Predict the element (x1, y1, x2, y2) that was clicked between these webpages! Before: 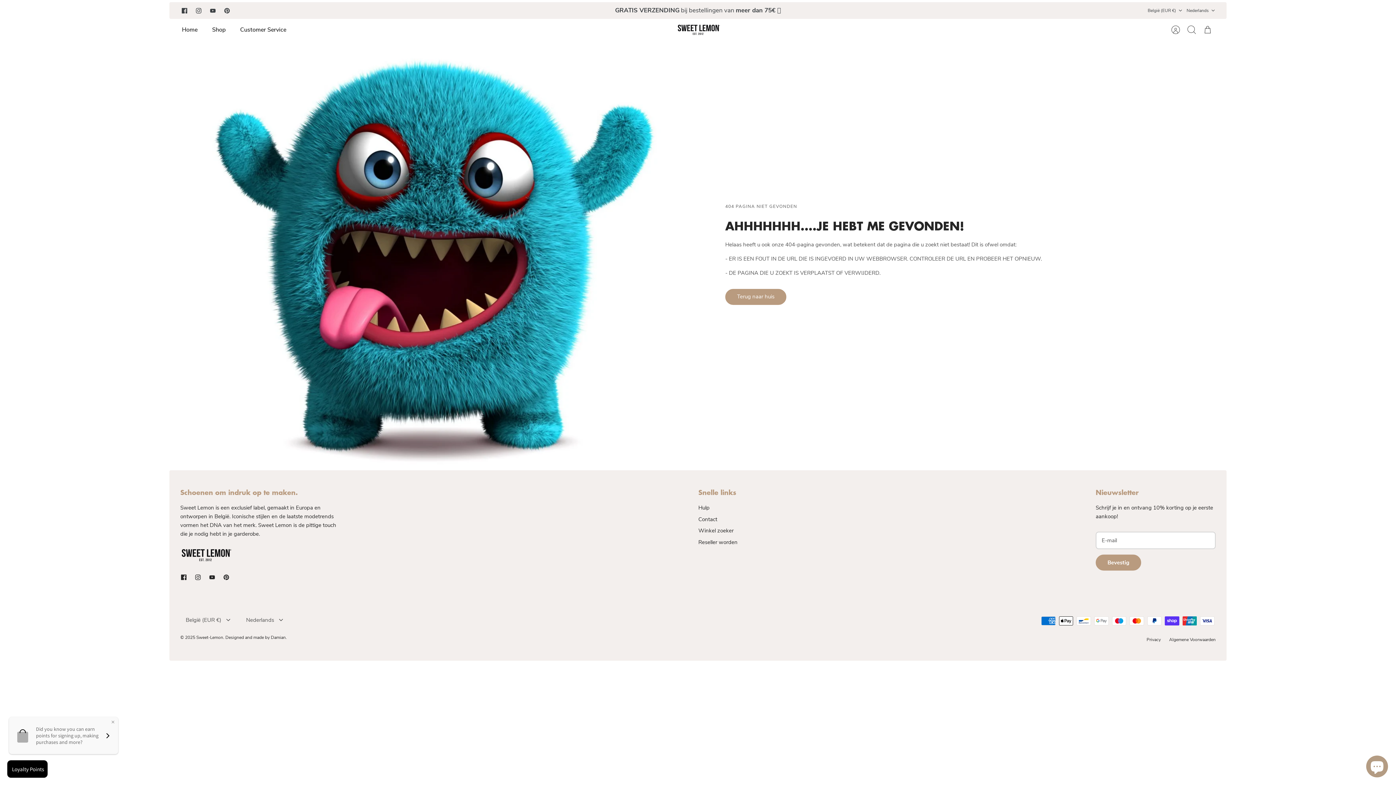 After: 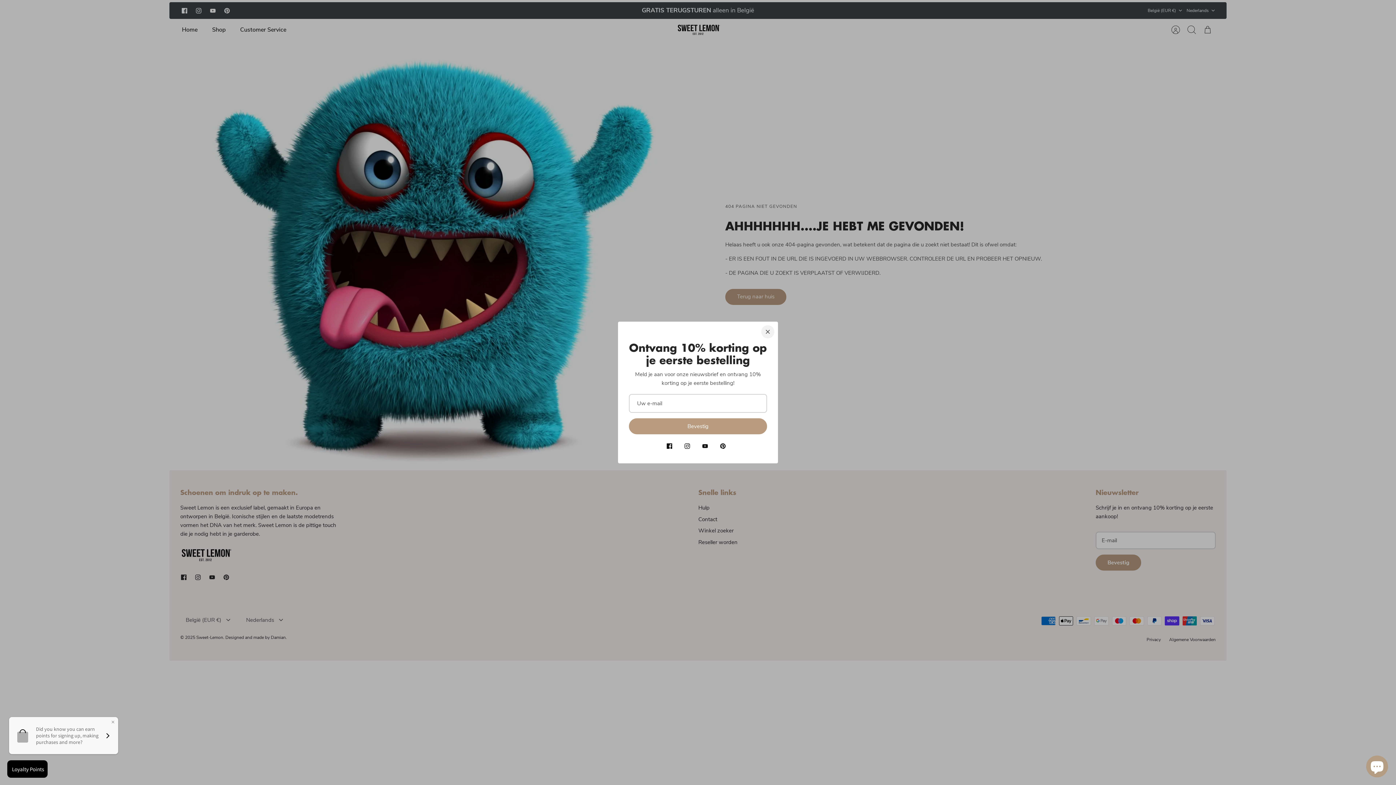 Action: bbox: (1186, 4, 1215, 16) label: Nederlands